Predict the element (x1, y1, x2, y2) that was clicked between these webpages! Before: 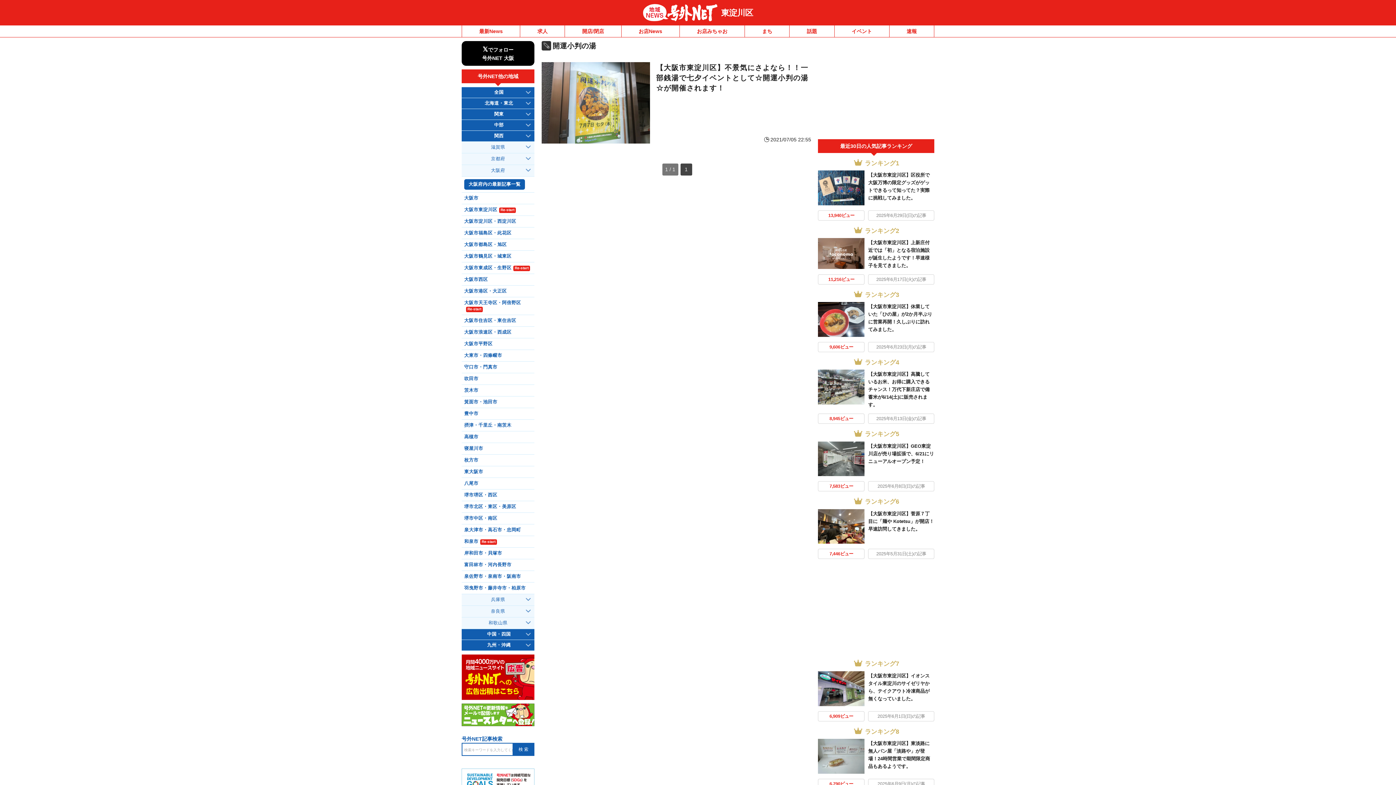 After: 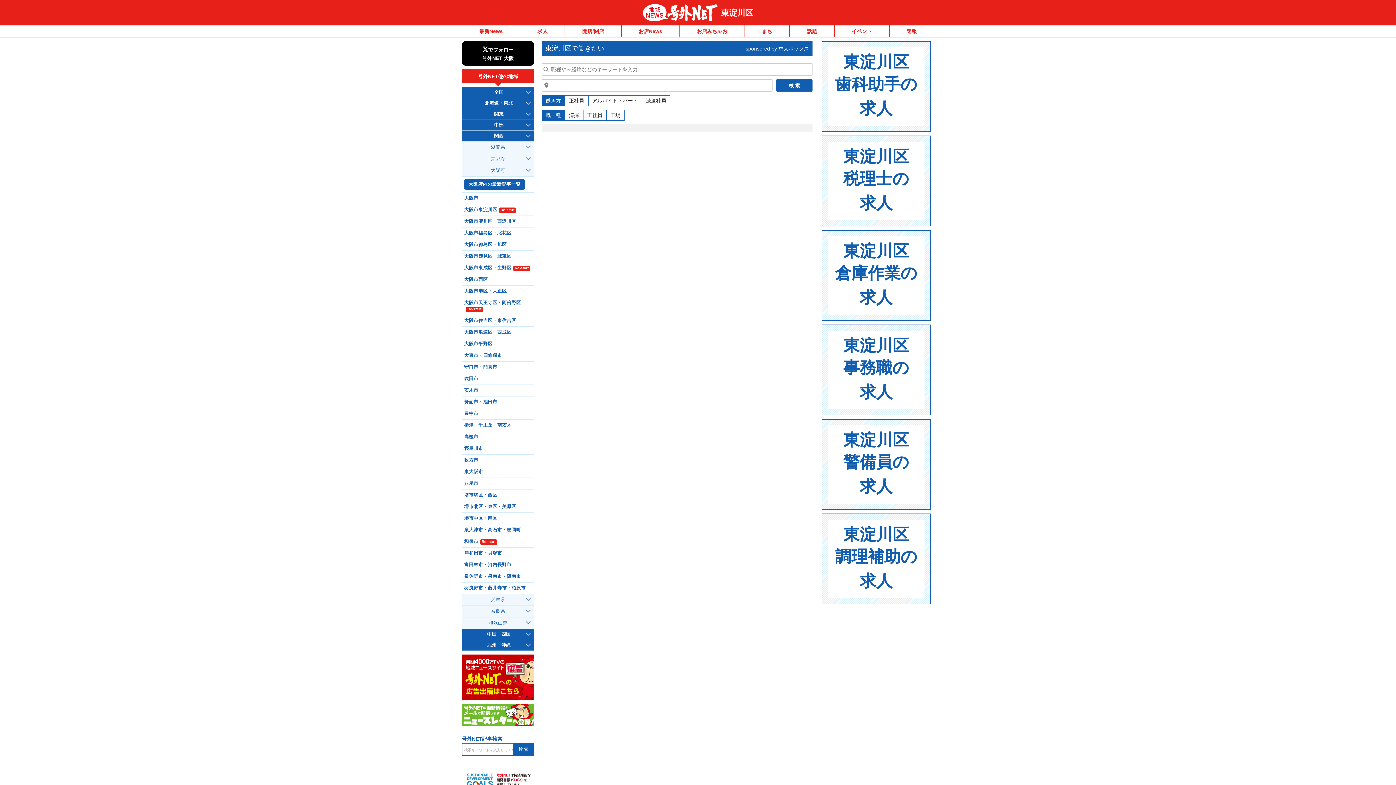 Action: bbox: (520, 25, 565, 37) label: 求人